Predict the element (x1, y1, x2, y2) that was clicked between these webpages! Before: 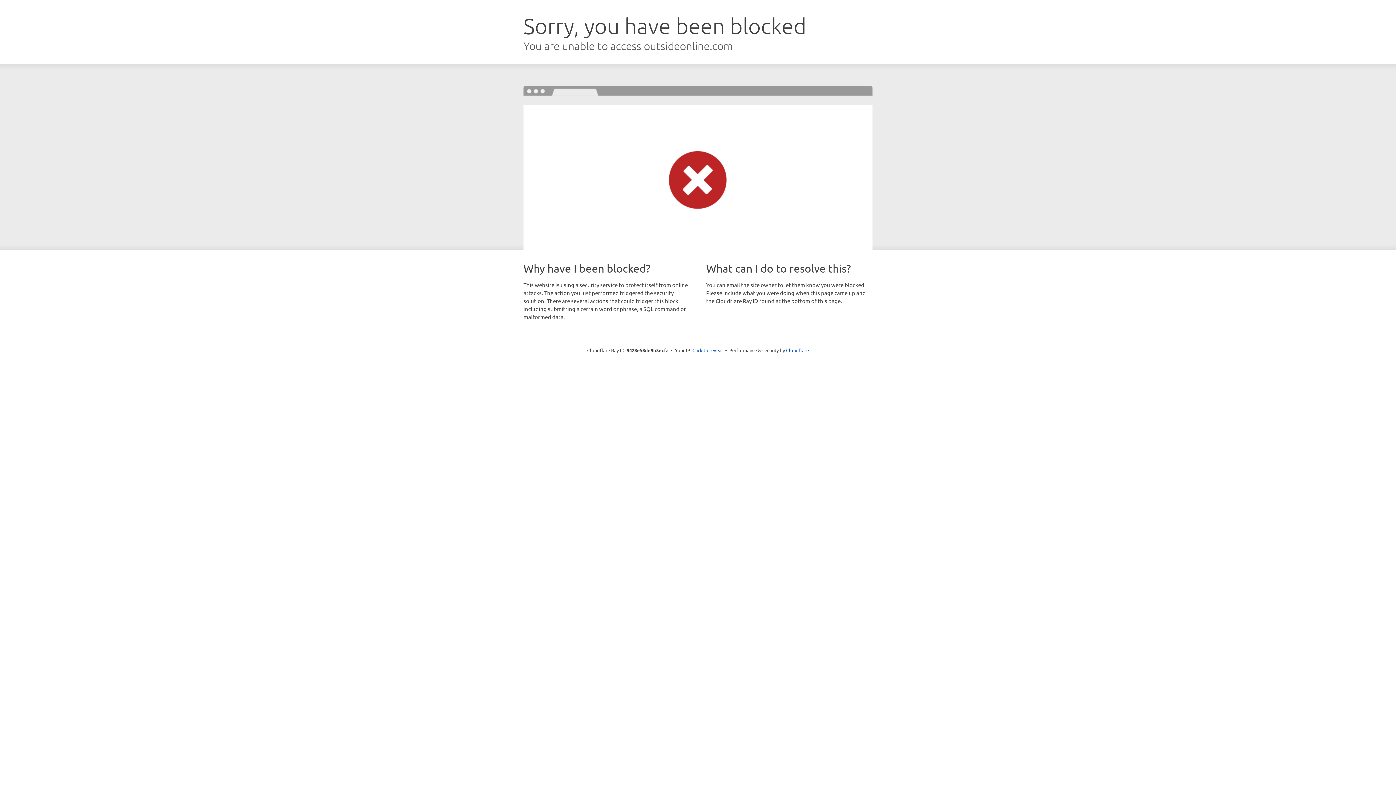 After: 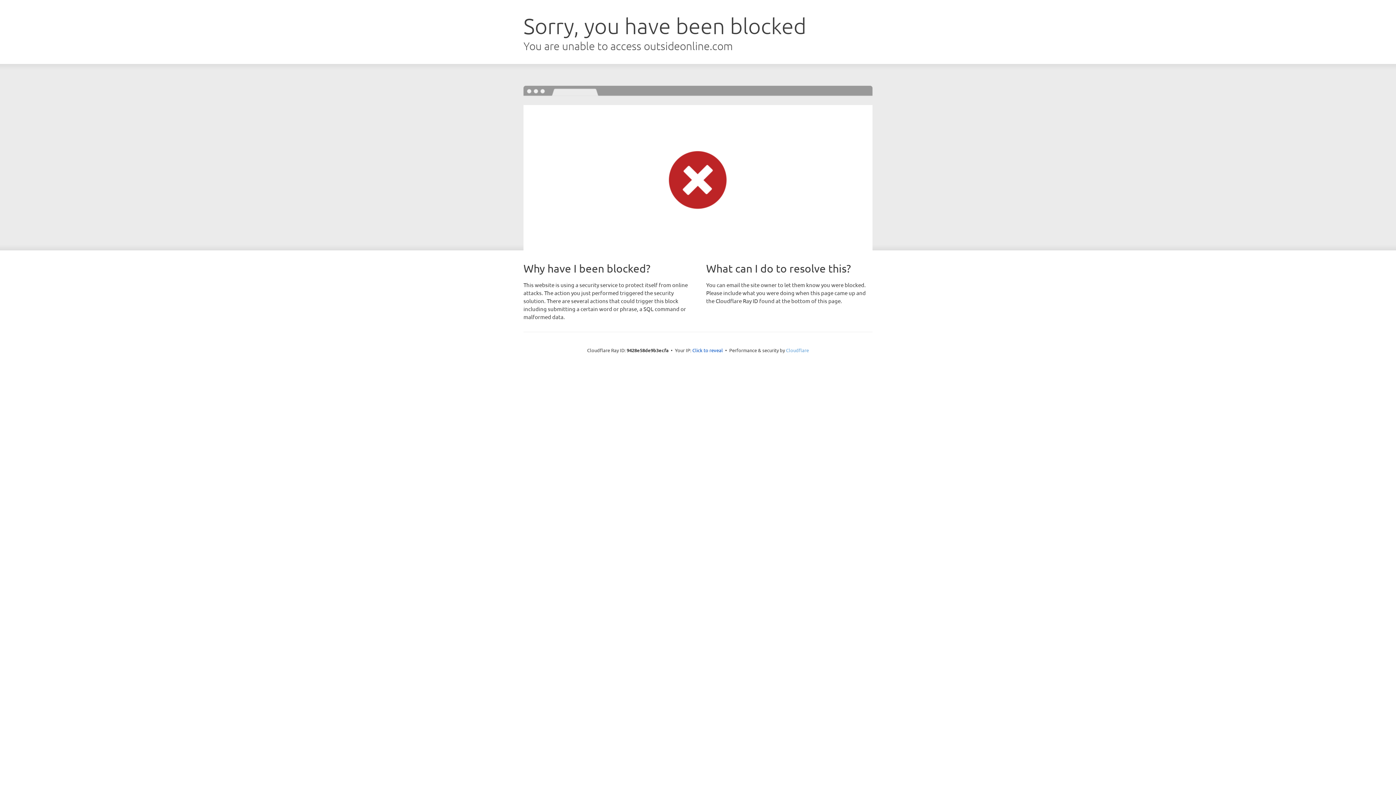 Action: bbox: (786, 347, 809, 353) label: Cloudflare